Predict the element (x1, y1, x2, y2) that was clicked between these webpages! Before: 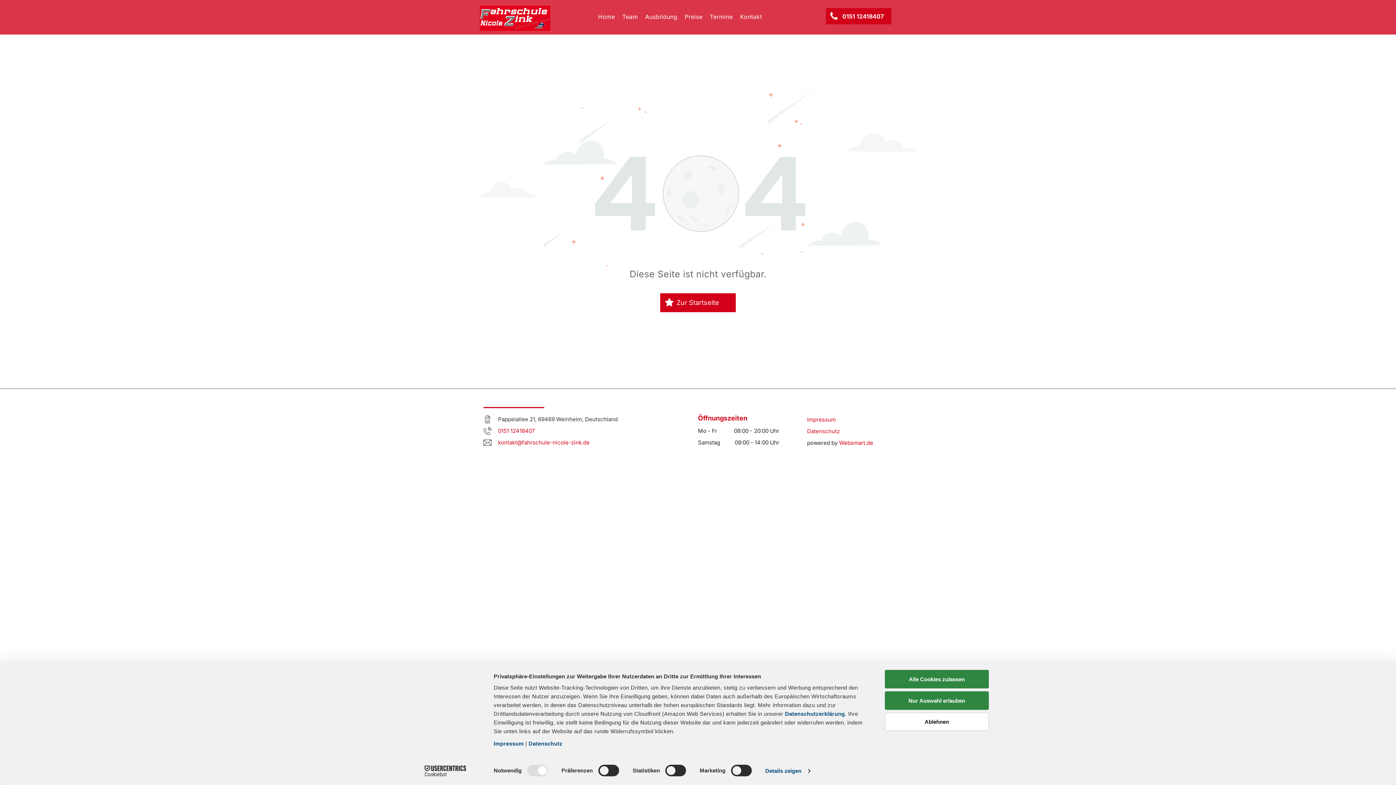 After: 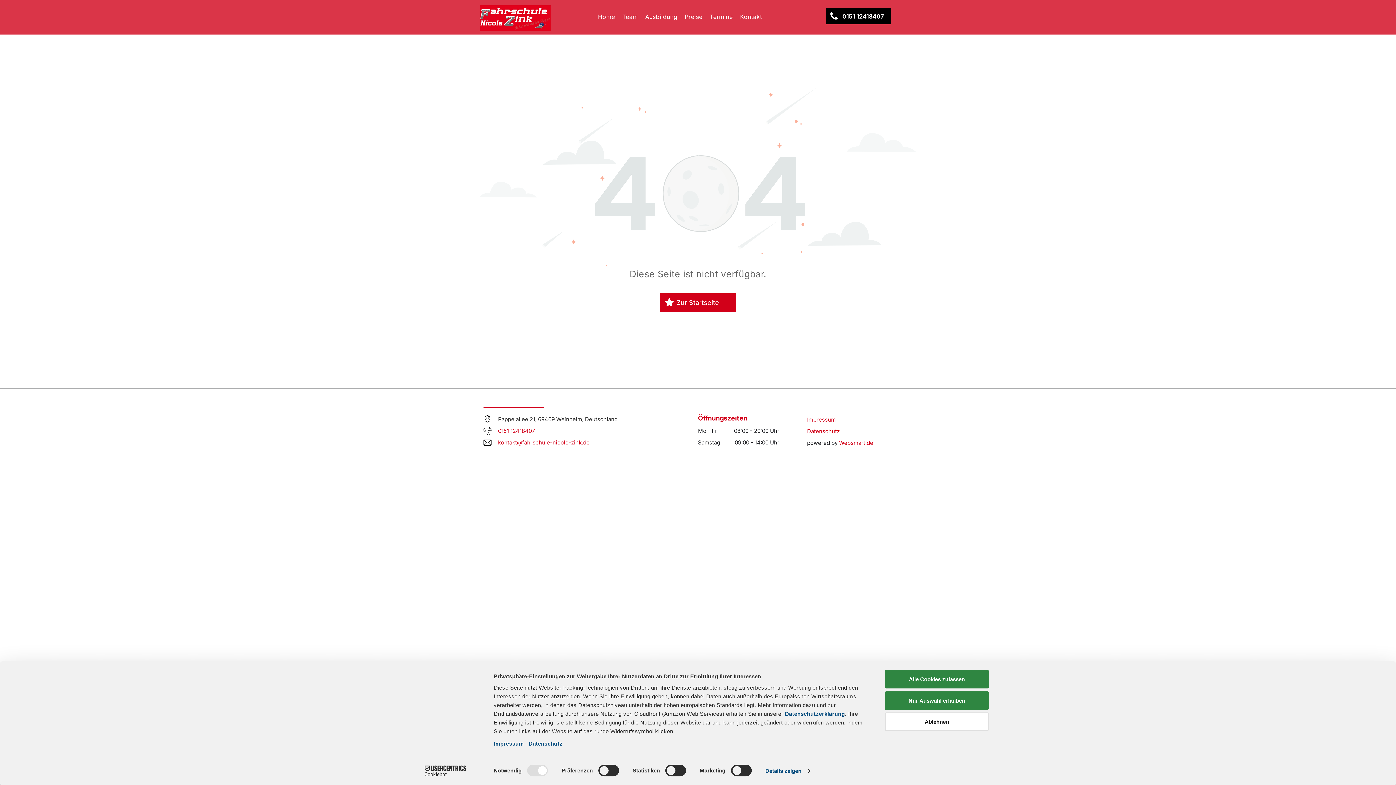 Action: bbox: (826, 8, 891, 24) label: 0151 12418407 